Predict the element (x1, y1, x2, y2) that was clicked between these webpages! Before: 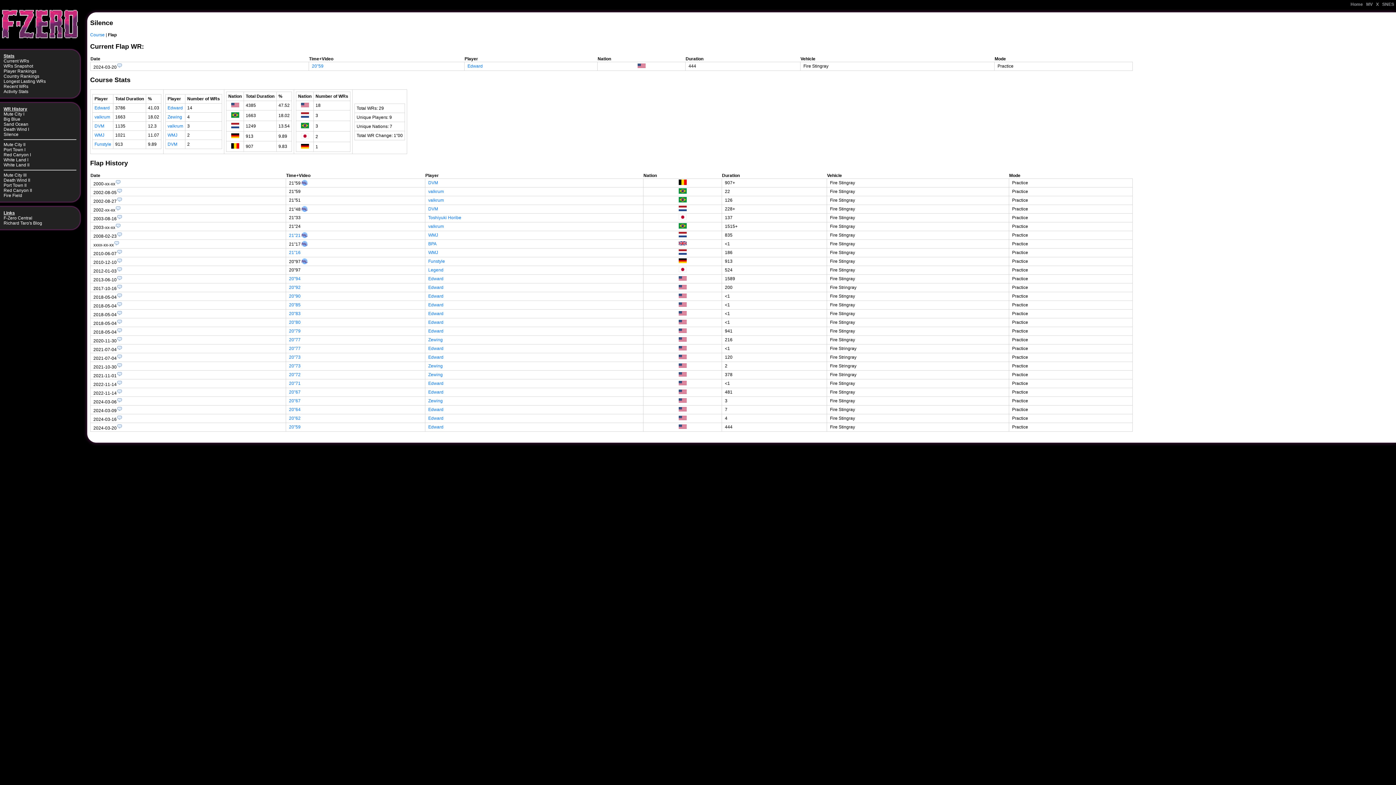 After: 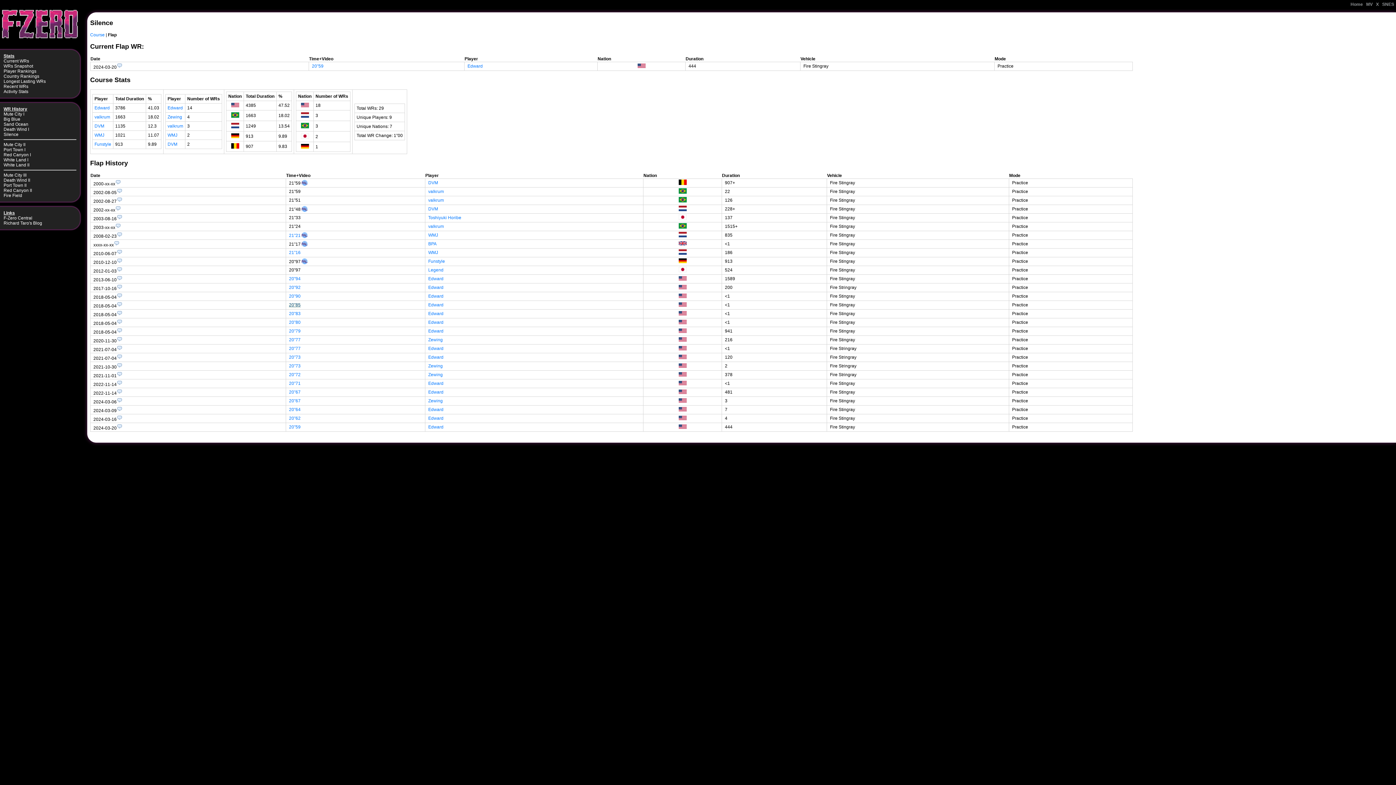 Action: label: 20"85 bbox: (289, 302, 300, 307)